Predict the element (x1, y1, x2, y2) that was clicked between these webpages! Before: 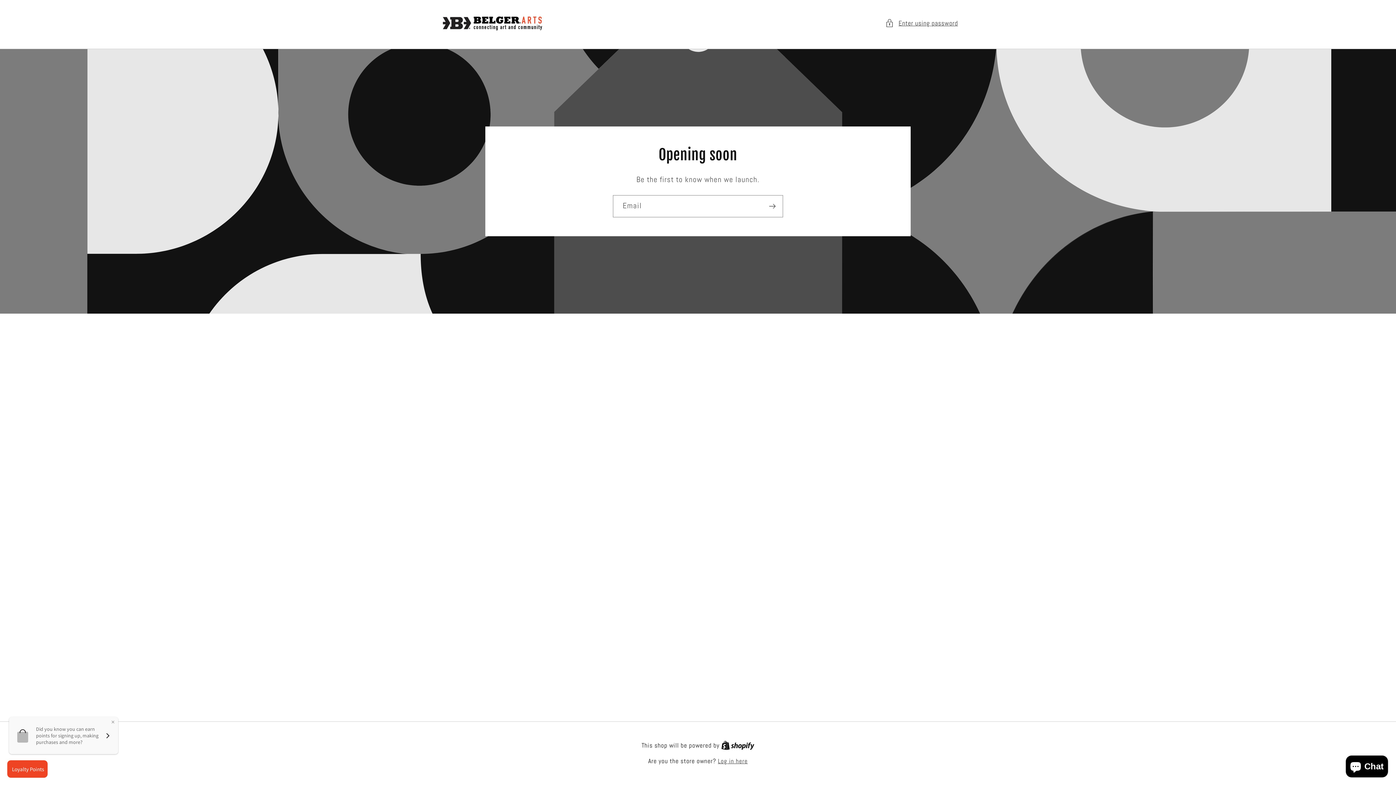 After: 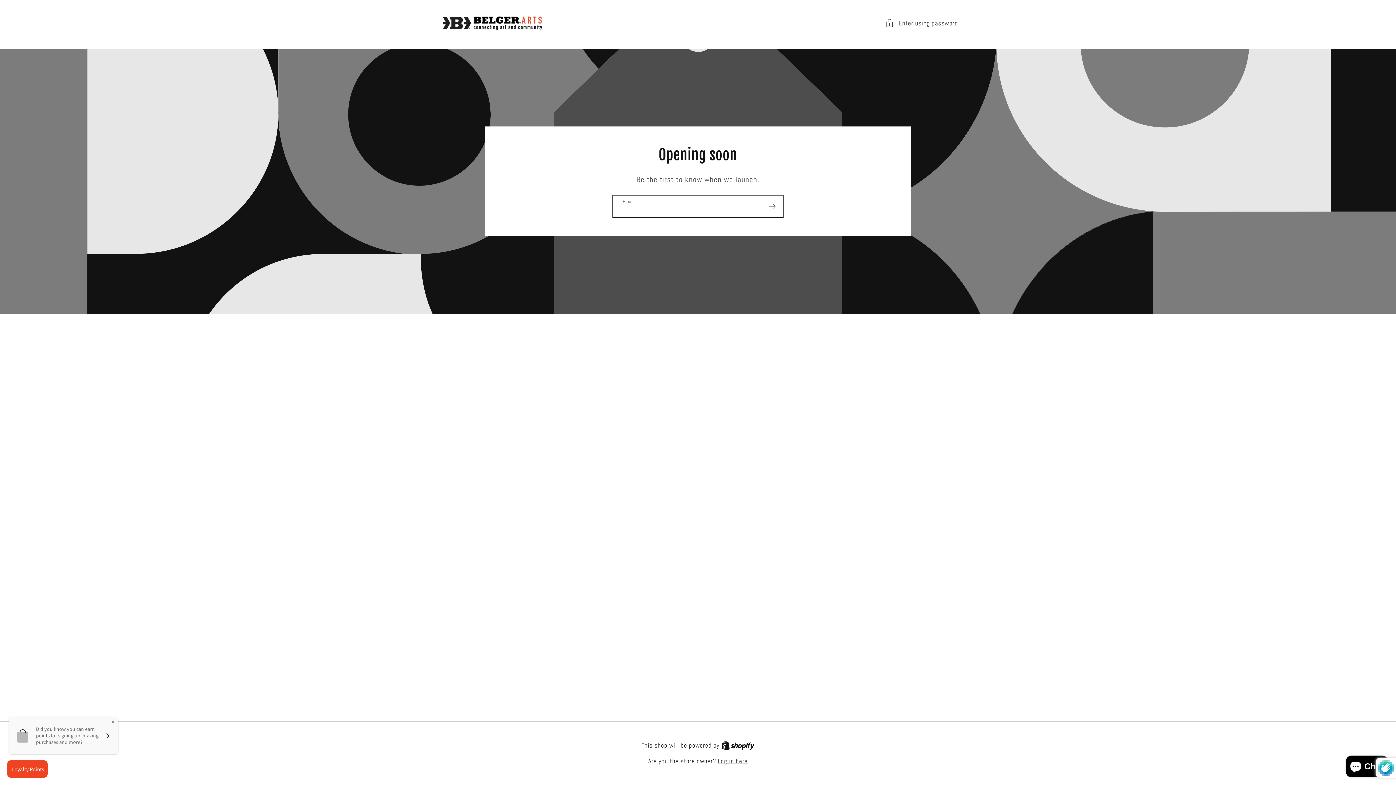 Action: bbox: (762, 195, 782, 217) label: Subscribe